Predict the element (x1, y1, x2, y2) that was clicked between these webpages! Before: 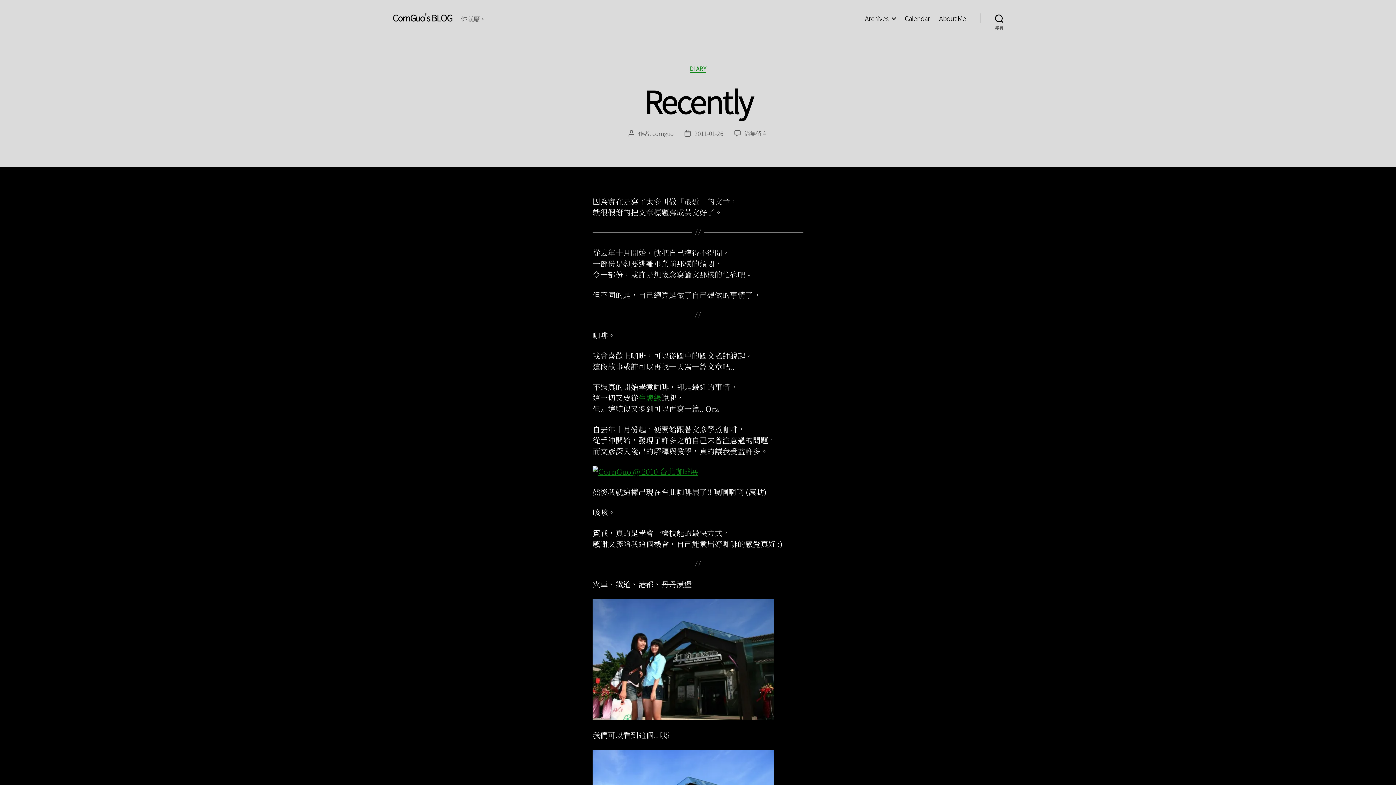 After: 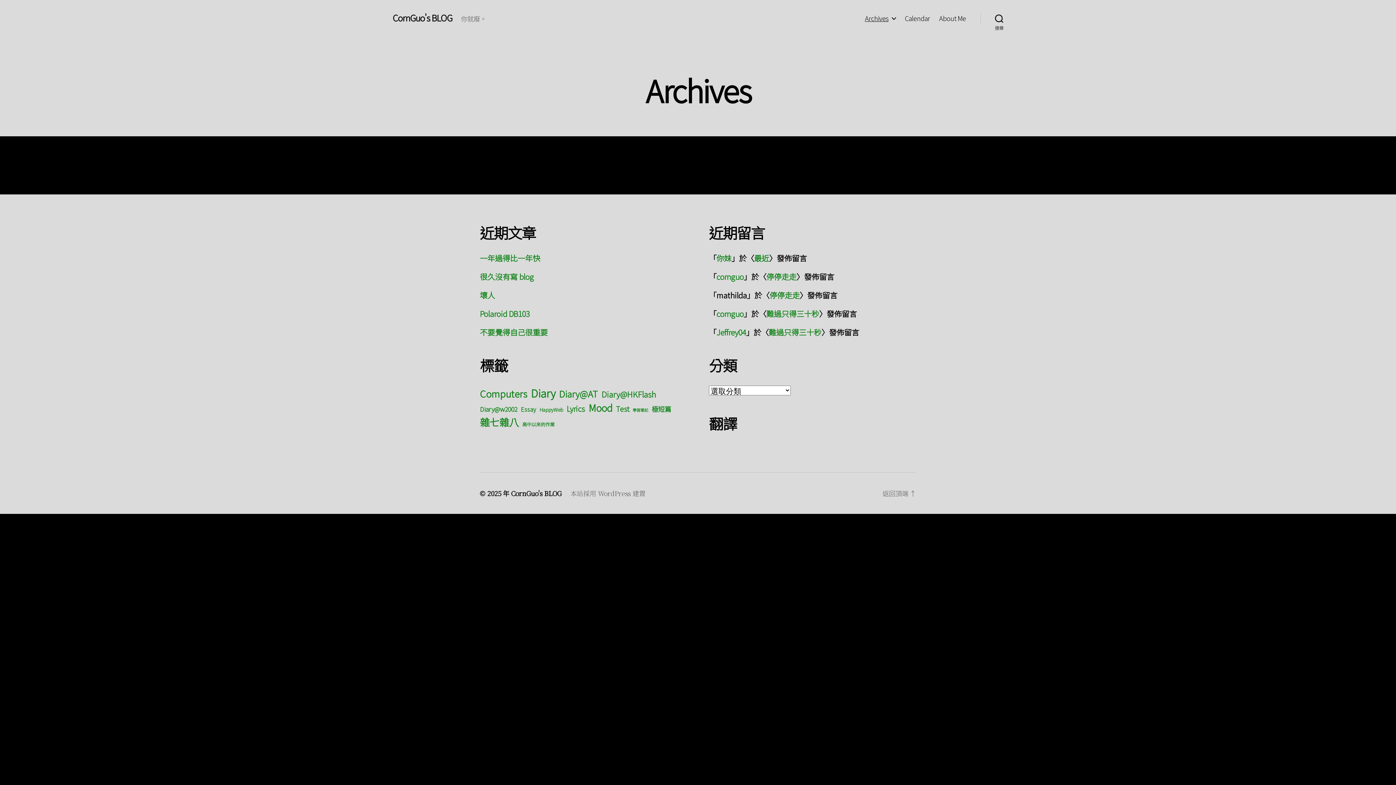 Action: label: Archives bbox: (865, 14, 895, 22)